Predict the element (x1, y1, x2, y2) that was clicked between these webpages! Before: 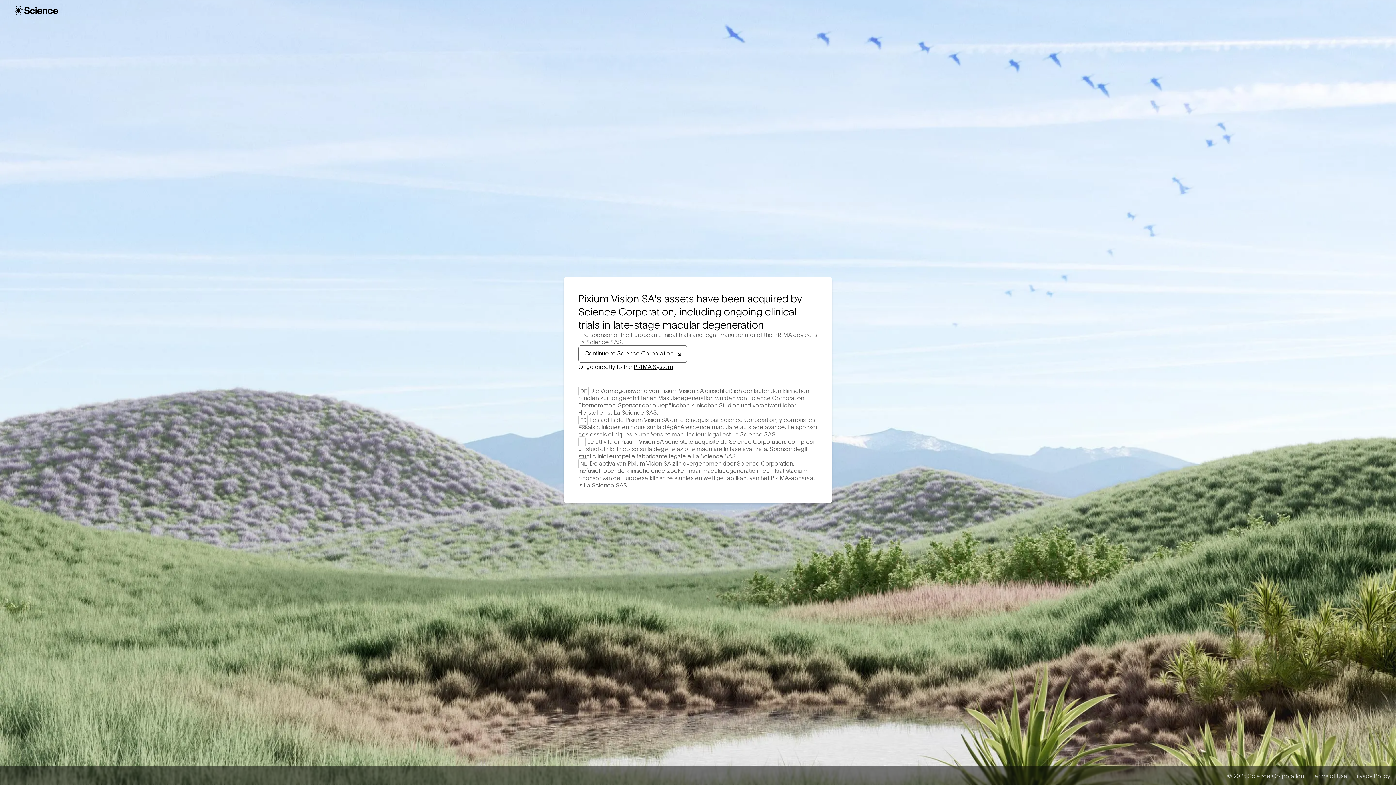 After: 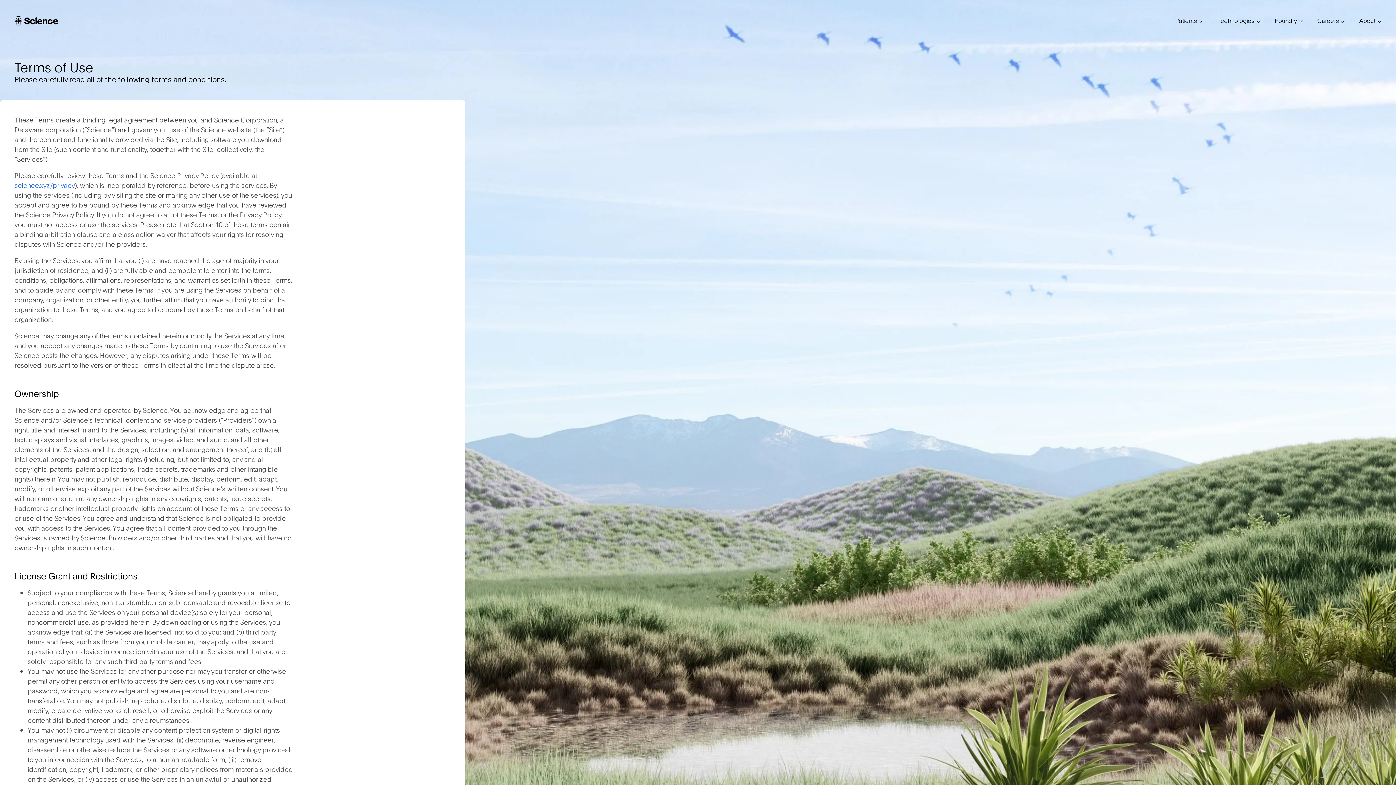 Action: label: Terms of Use bbox: (1305, 772, 1347, 779)